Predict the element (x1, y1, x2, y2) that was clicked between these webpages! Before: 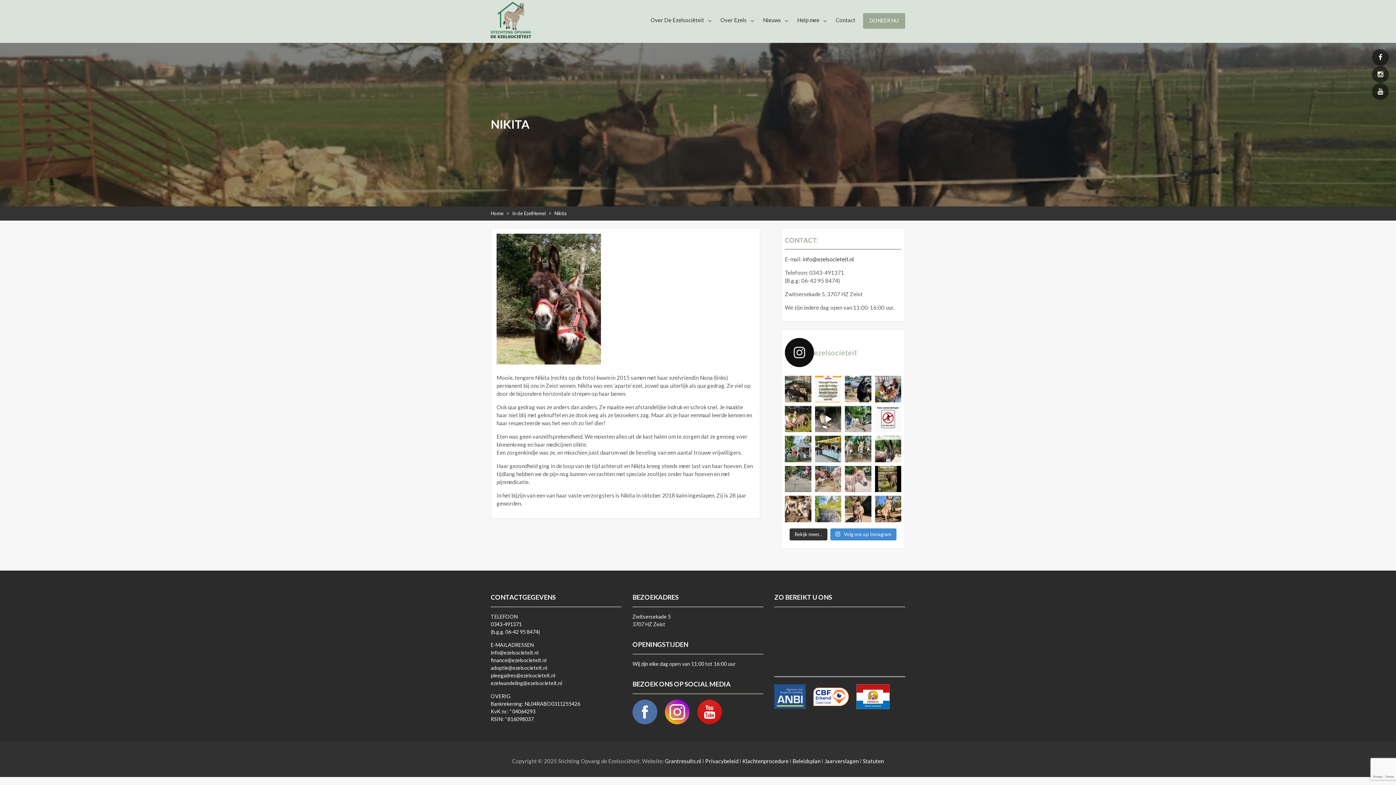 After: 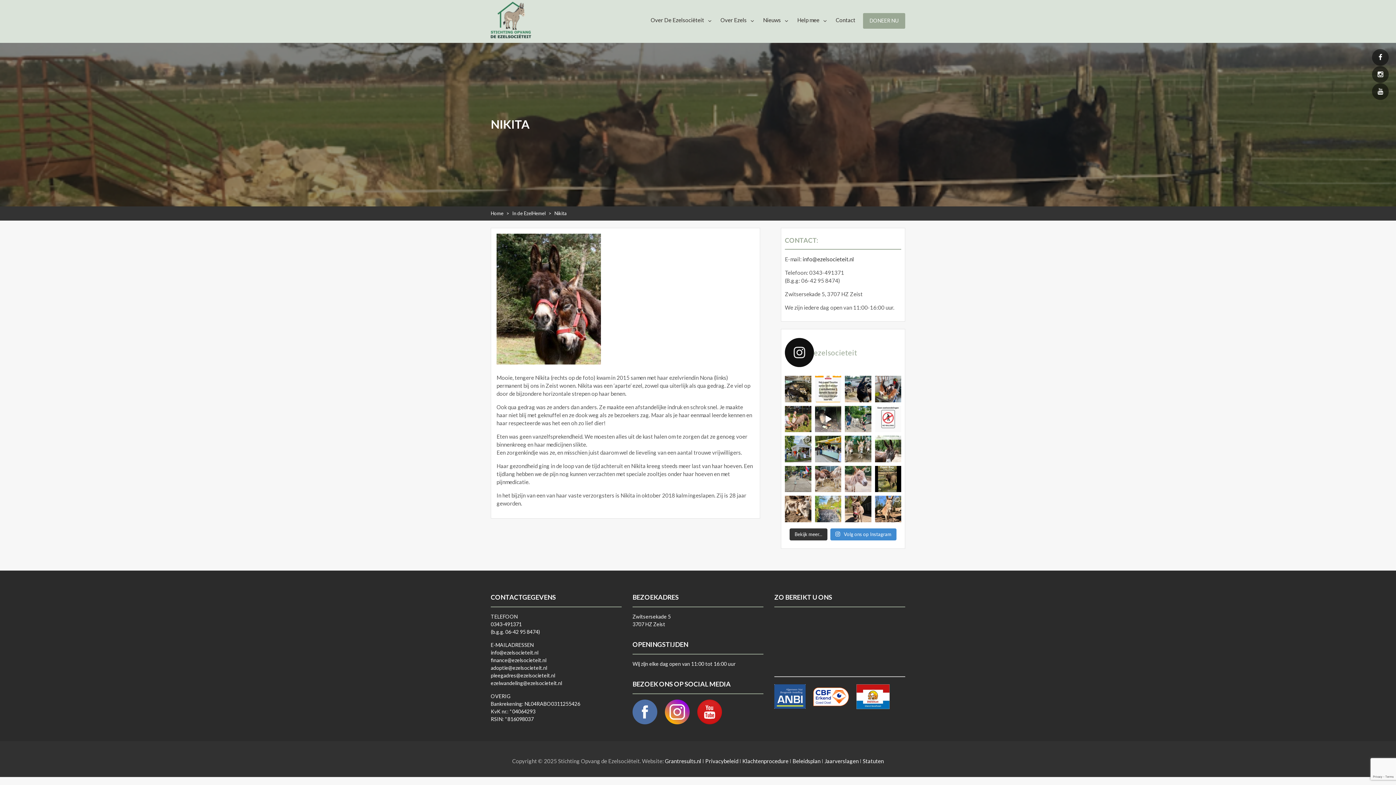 Action: bbox: (875, 406, 901, 432) label: Geen Ezelwandelingen tot nader bericht Helaas moe